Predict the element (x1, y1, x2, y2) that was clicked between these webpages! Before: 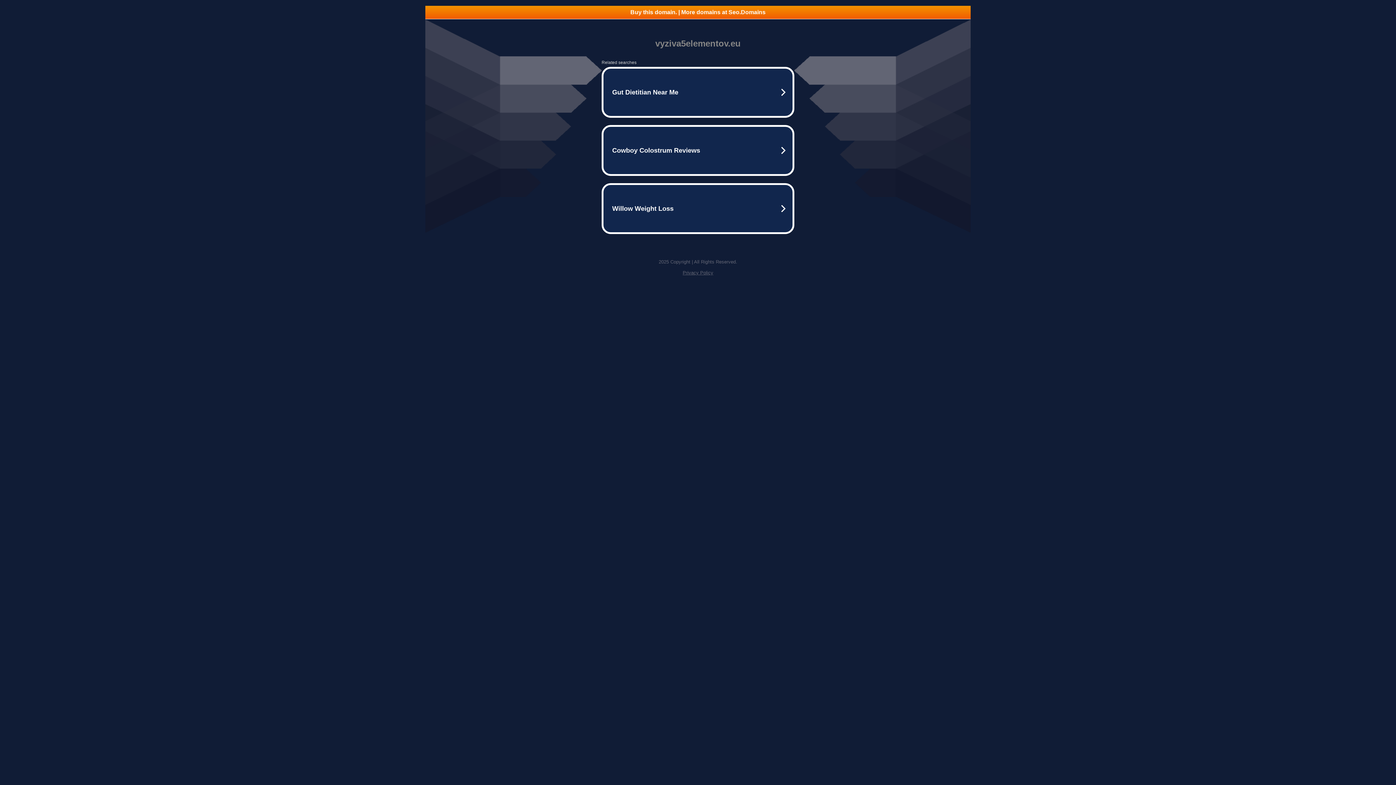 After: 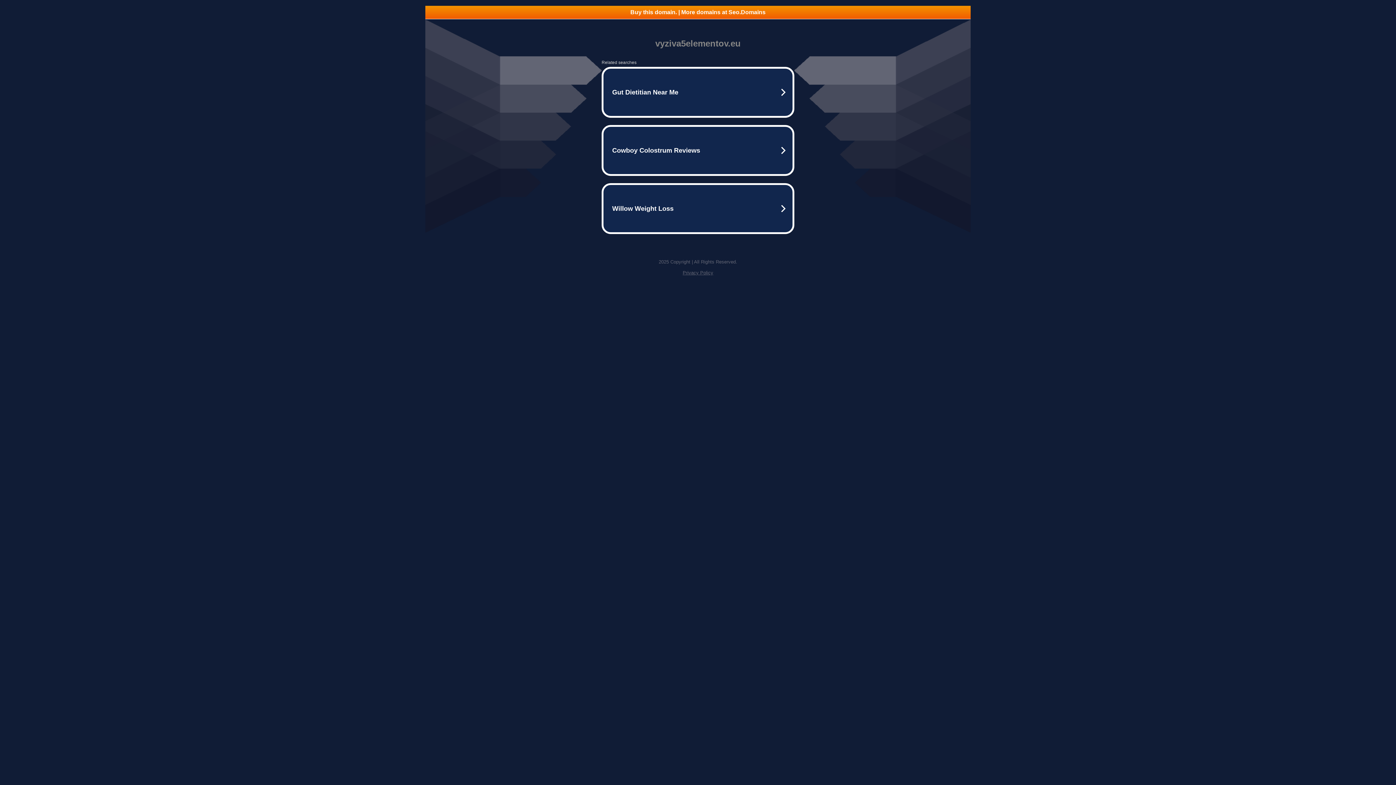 Action: label: Buy this domain. | More domains at Seo.Domains bbox: (425, 5, 970, 18)